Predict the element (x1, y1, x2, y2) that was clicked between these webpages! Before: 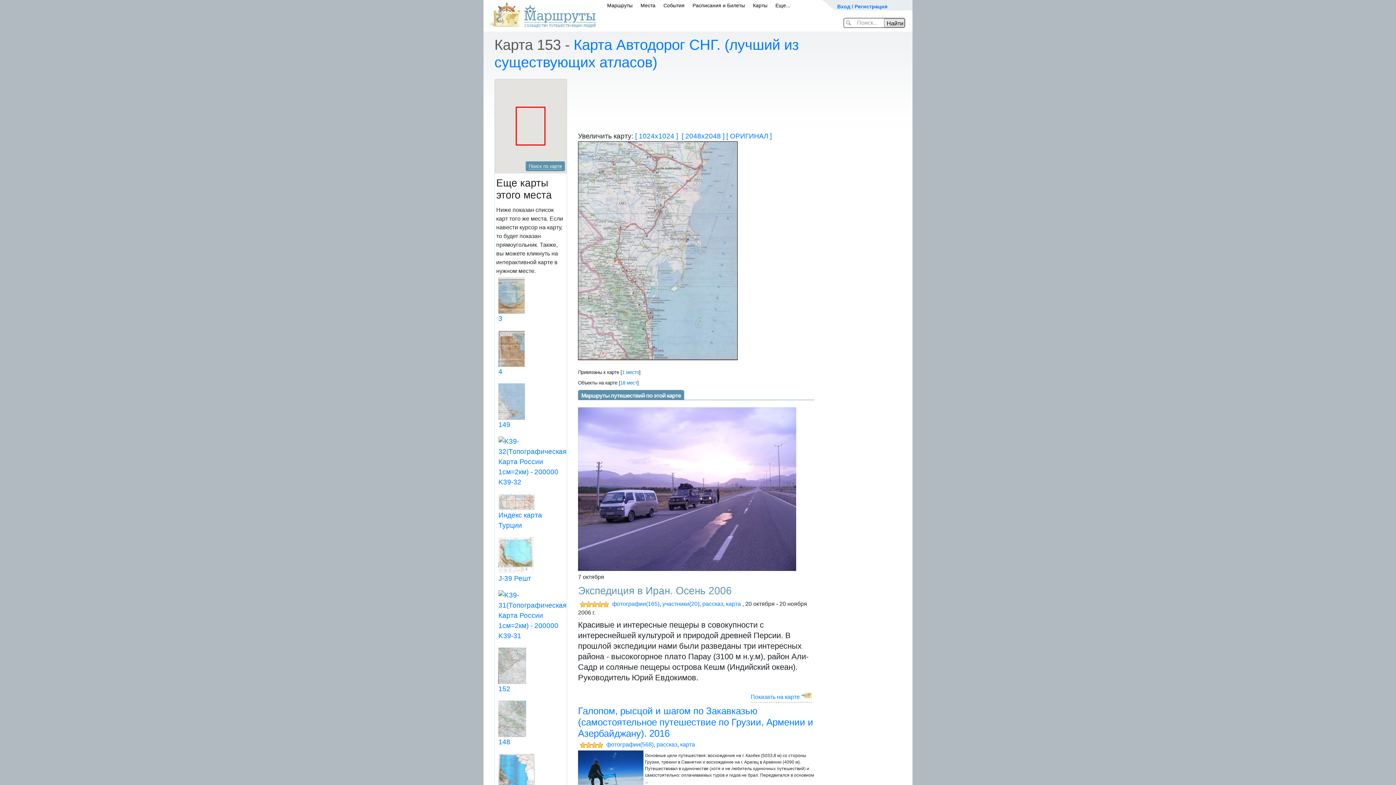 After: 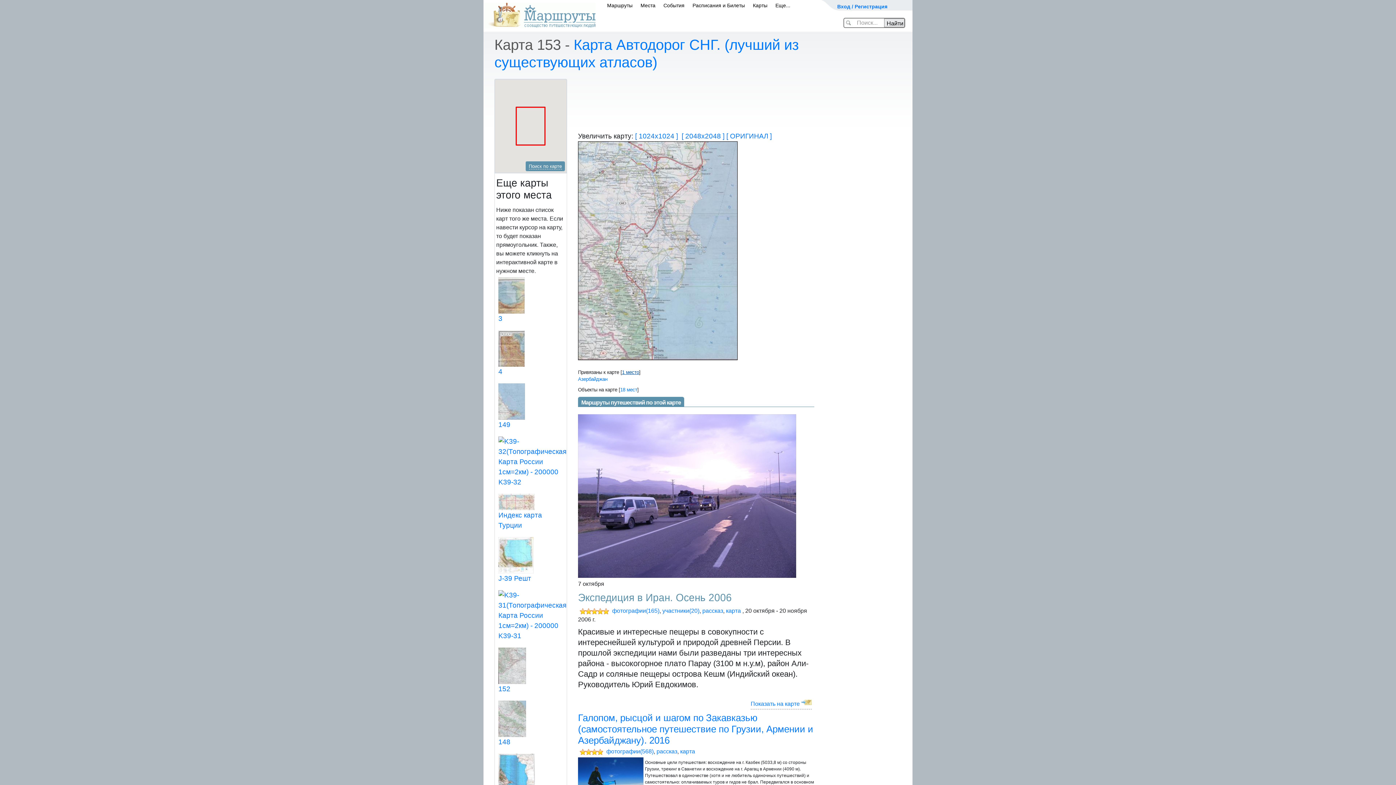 Action: bbox: (622, 369, 639, 375) label: 1 место